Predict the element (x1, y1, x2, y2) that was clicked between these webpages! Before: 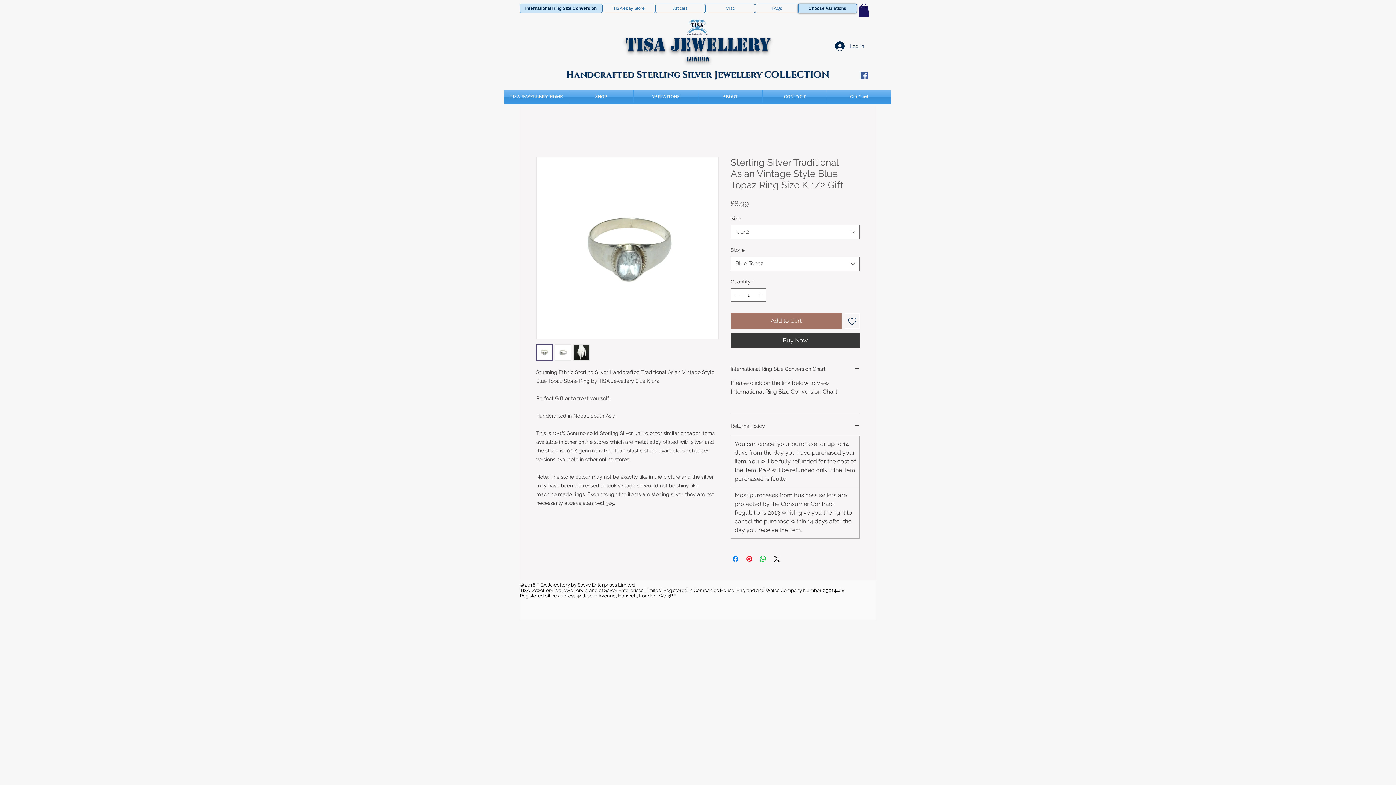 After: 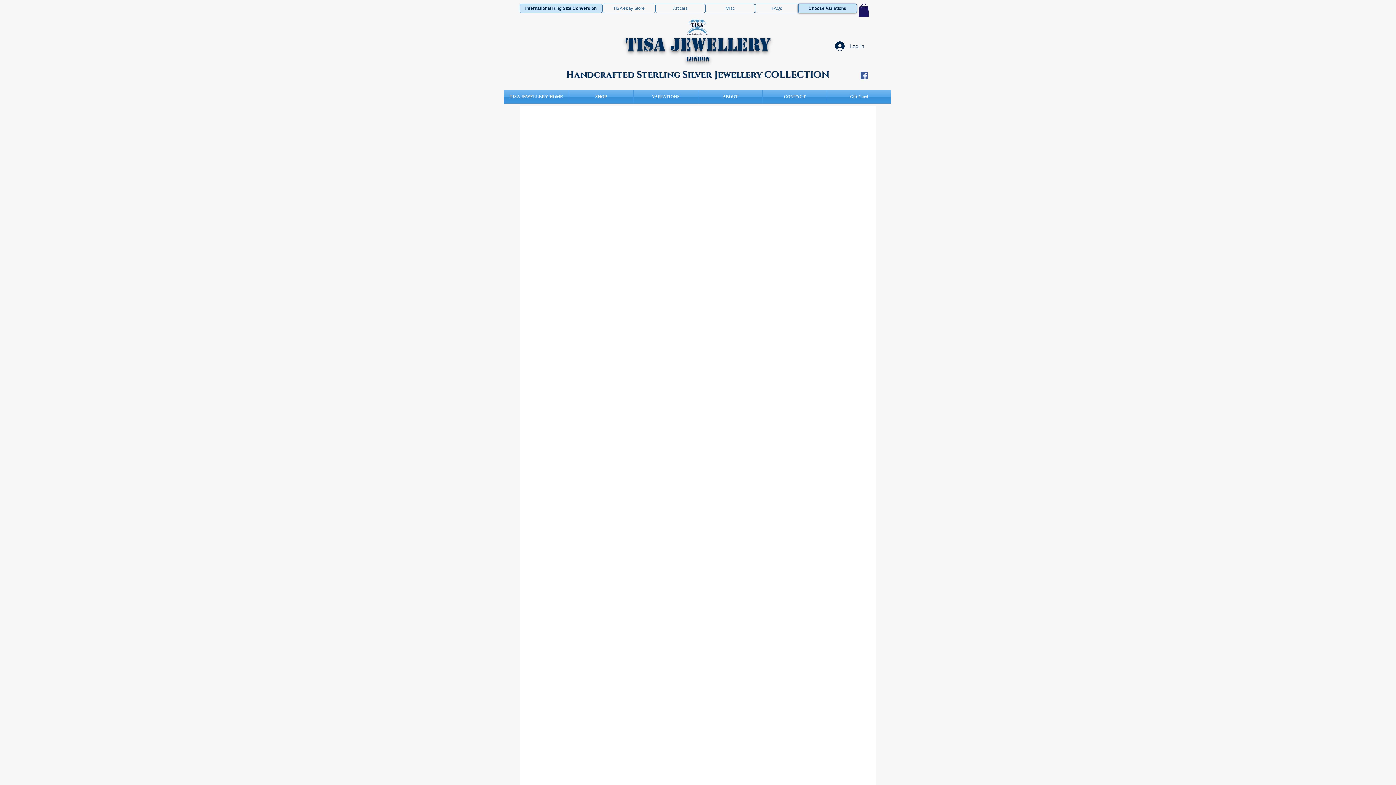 Action: bbox: (519, 3, 602, 13) label: International Ring Size Conversion